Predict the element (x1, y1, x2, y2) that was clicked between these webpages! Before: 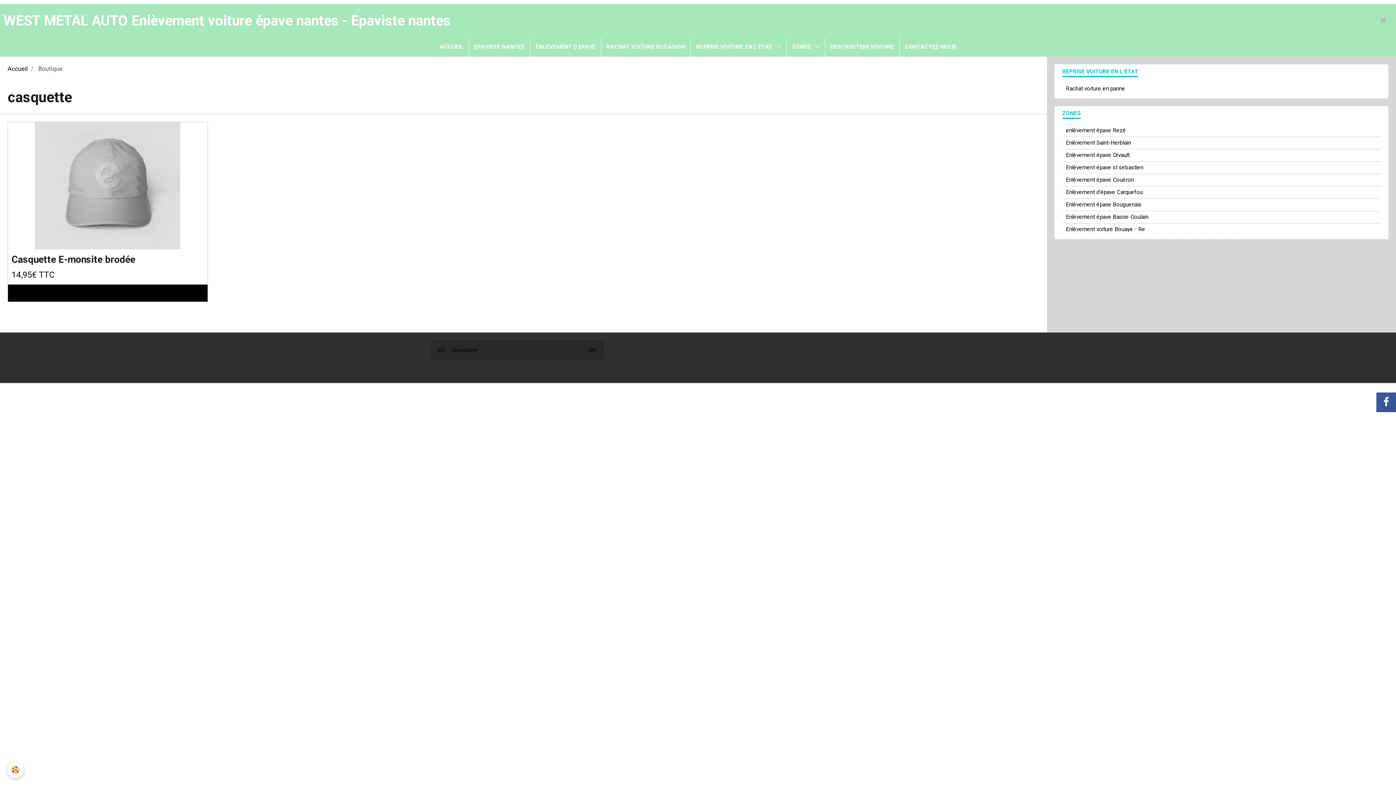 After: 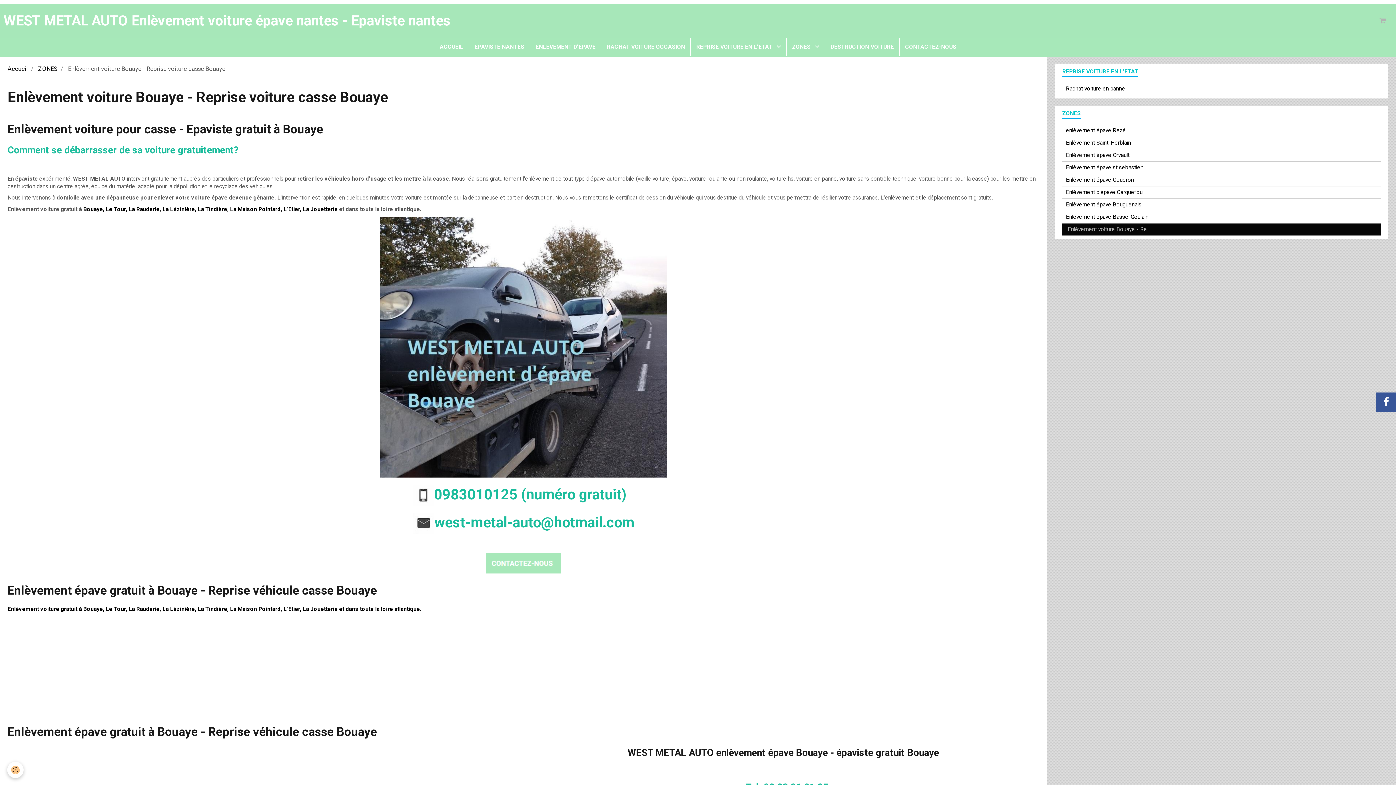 Action: bbox: (1062, 223, 1381, 235) label: Enlèvement voiture Bouaye - Re